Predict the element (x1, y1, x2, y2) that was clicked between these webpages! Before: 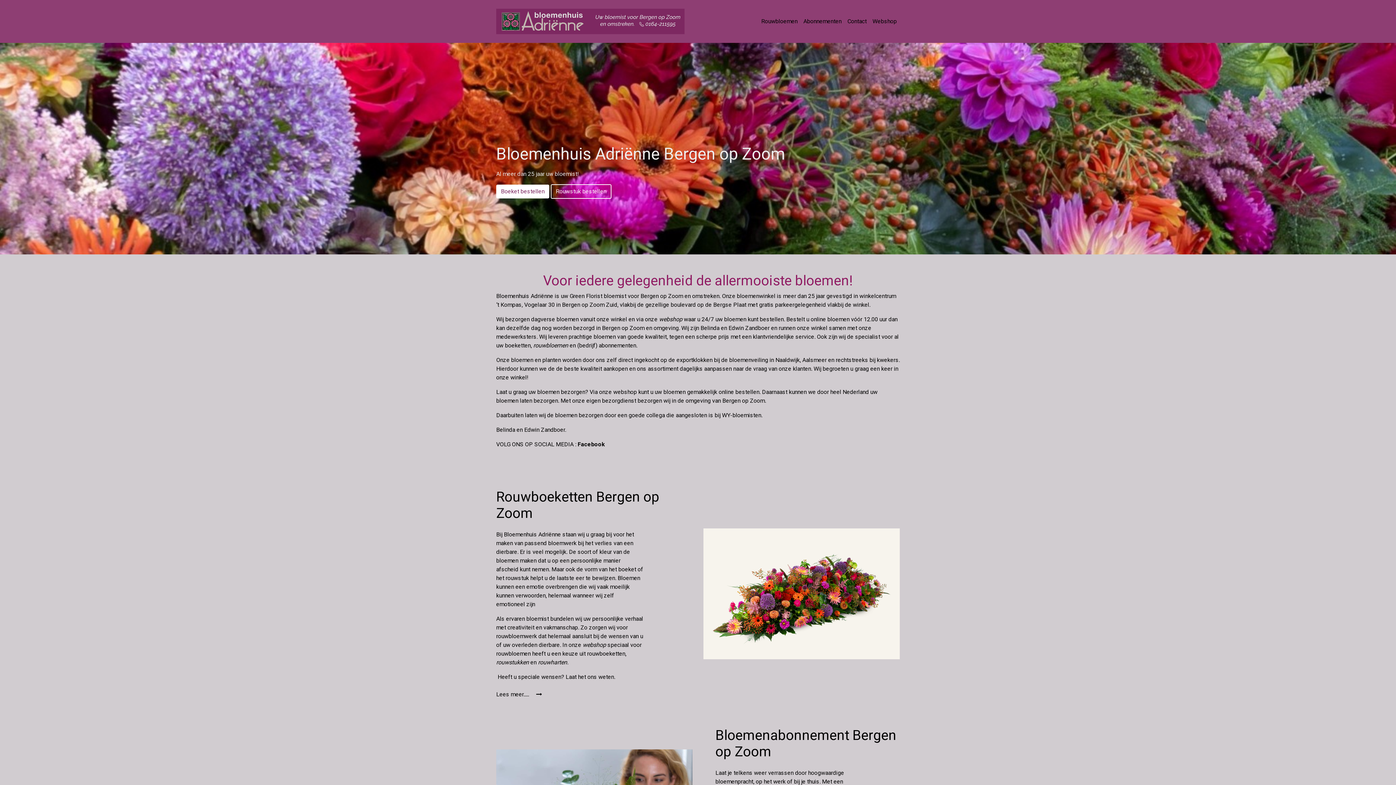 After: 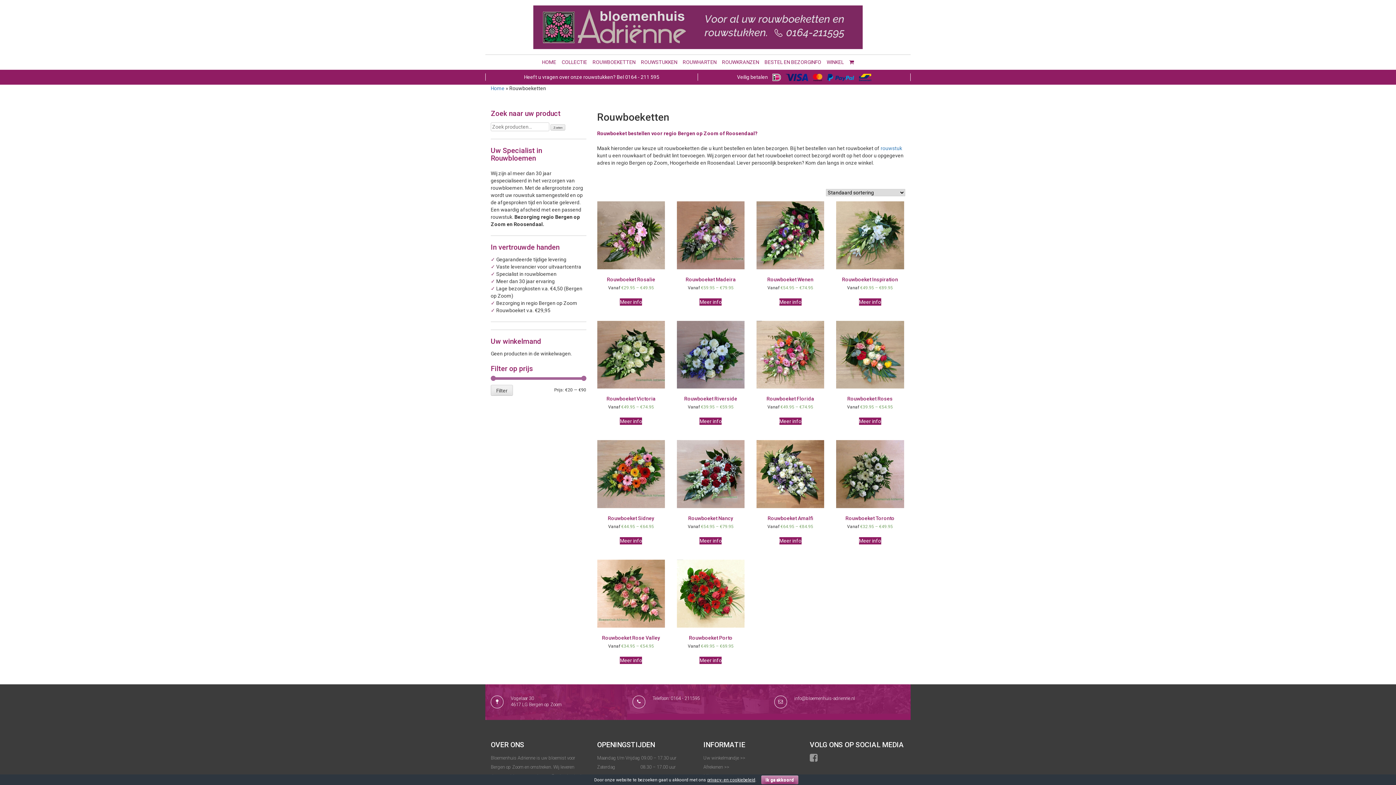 Action: bbox: (496, 691, 542, 698) label: Lees meer..... 